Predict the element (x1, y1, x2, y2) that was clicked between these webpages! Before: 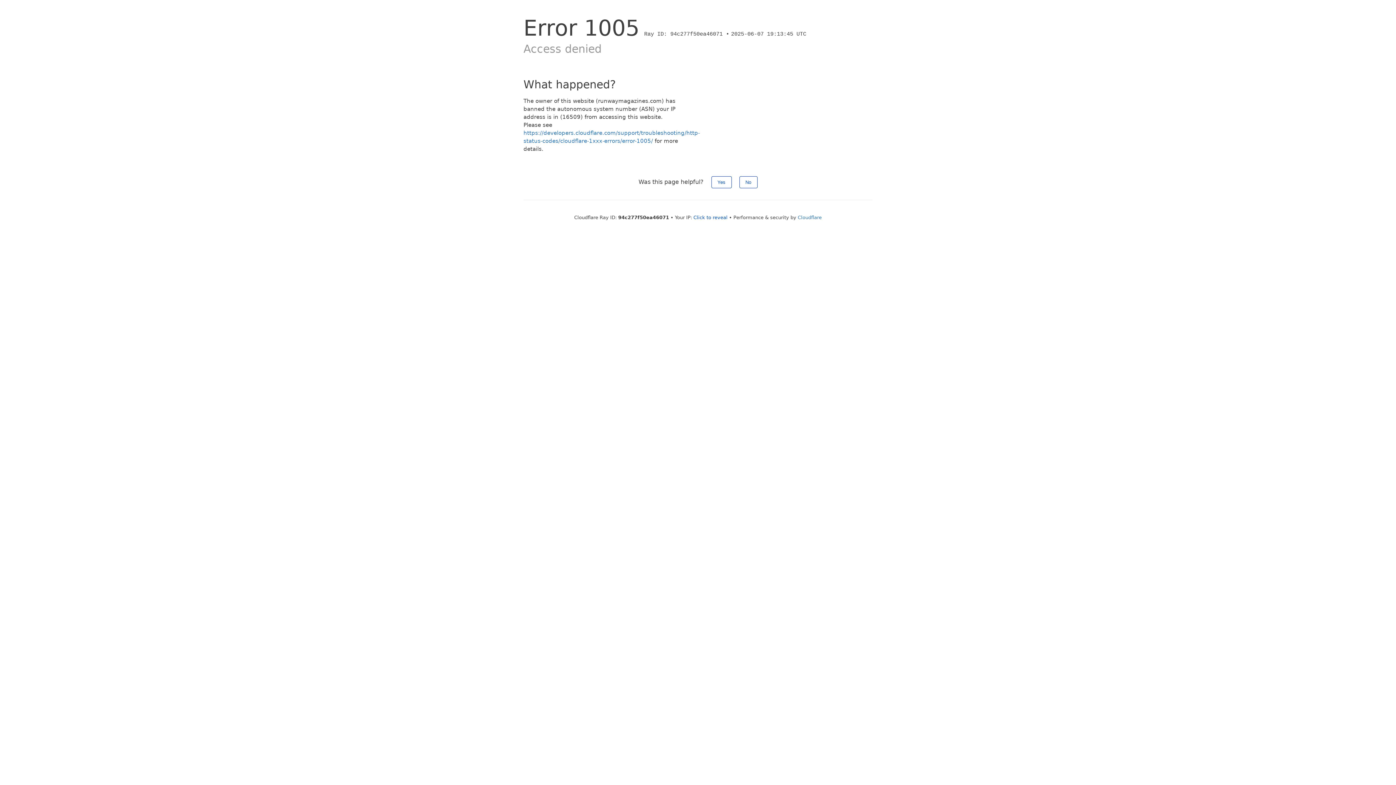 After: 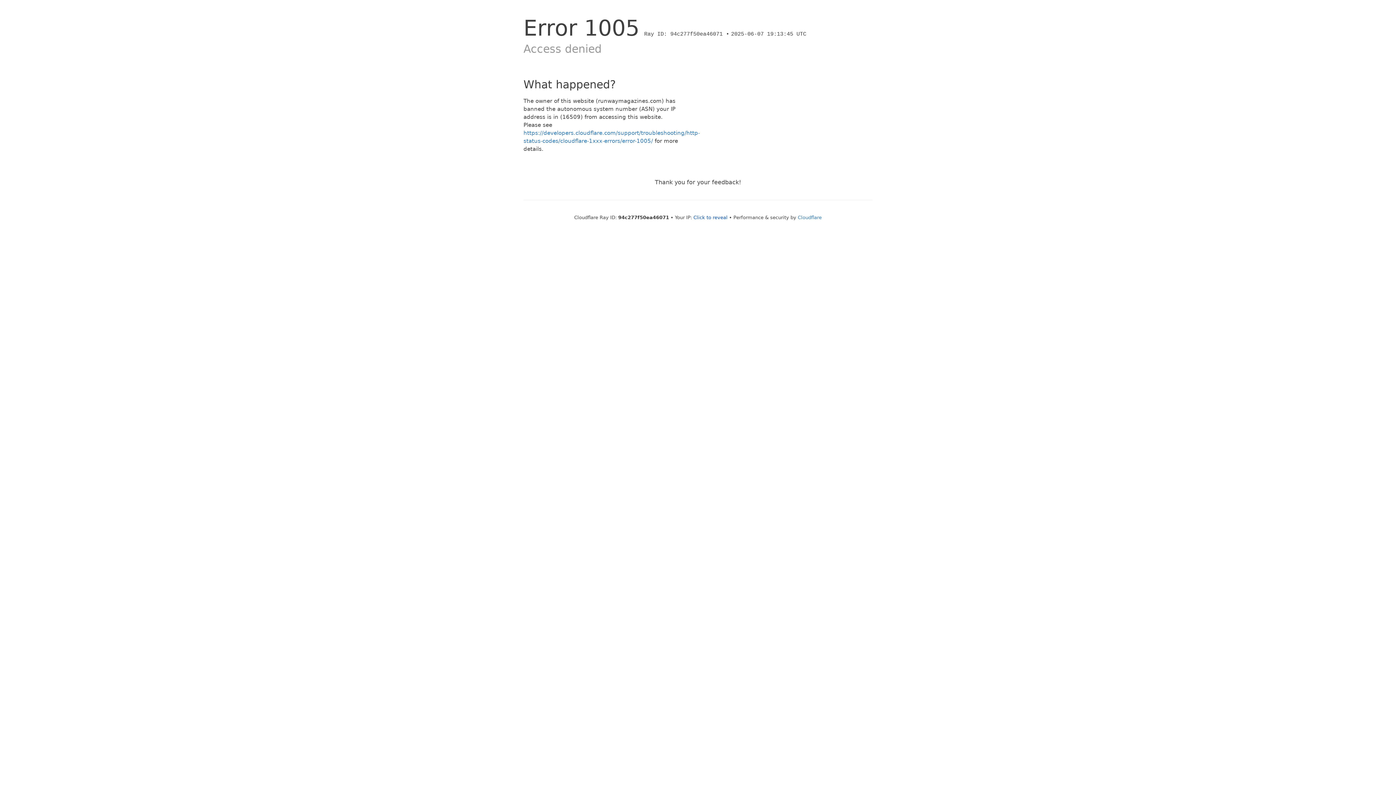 Action: bbox: (711, 176, 731, 188) label: Yes